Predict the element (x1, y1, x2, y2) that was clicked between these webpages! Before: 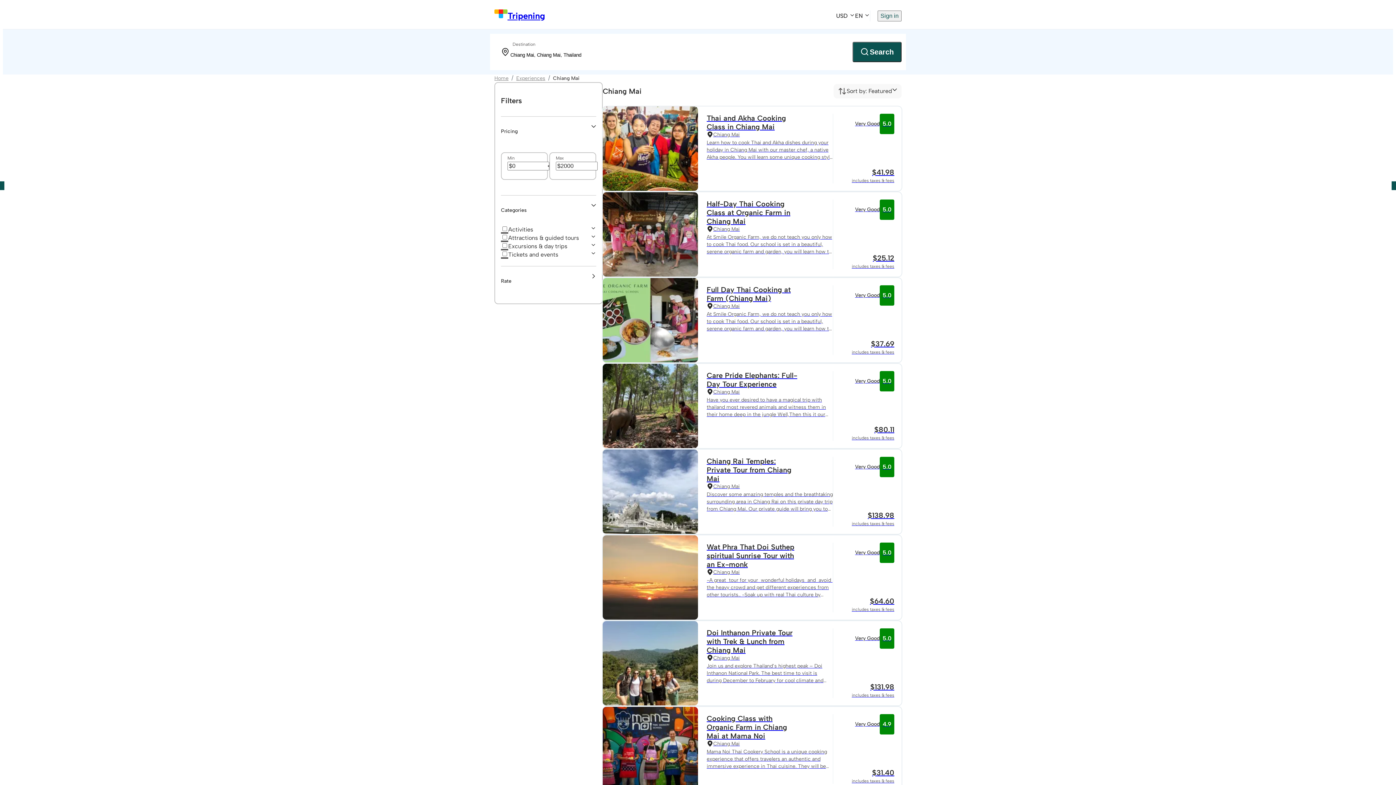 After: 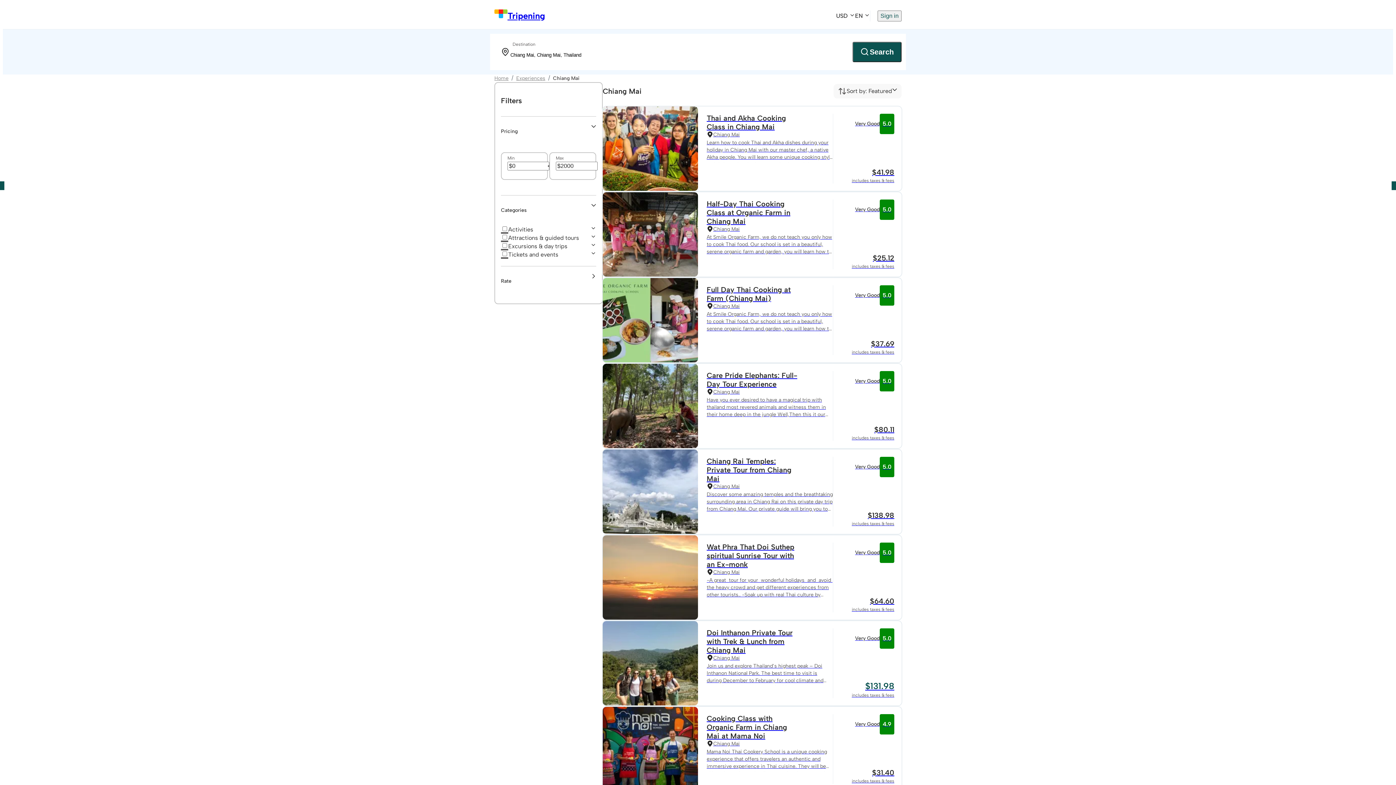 Action: bbox: (602, 621, 901, 705) label: Doi Inthanon Private Tour with Trek & Lunch from Chiang Mai
Chiang Mai
Join us and explore Thailand’s highest peak – Doi Inthanon National Park. The best time to visit is during December to February for cool climate and you will get a chance to see the blossom of Siamese sakura flowers all over the area. You will follow the nature trails in the park providing different views of the diversity of plants, reforestation, hilltribe agriculture, the origin of caves and bird watching. It will take approximately 2 hours for the trekking together with our local guide. Be amazed with the beautiful scenery on the mountain top and make a memories that last a lifetime during your holiday in Chiang Mai.
Very Good
5.0
$131.98
includes taxes & fees